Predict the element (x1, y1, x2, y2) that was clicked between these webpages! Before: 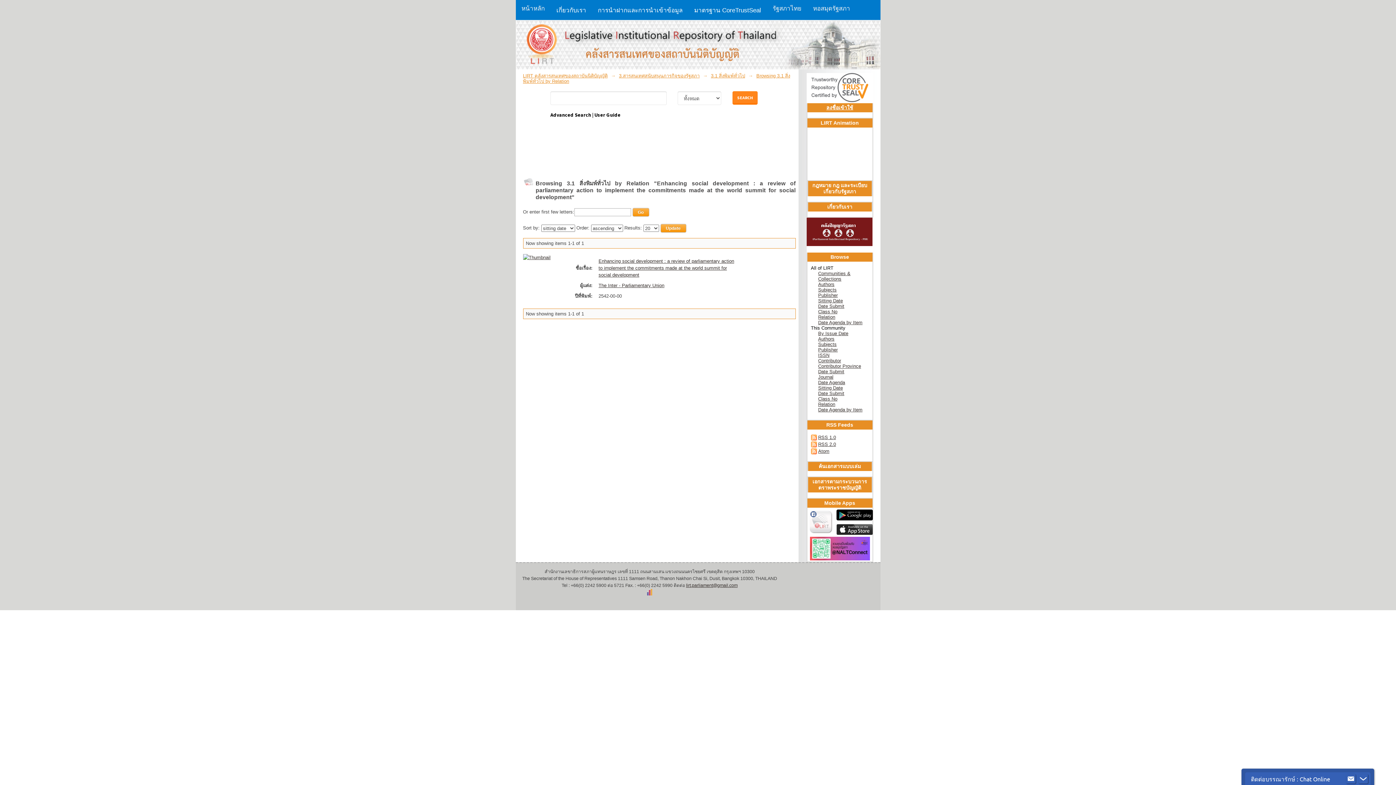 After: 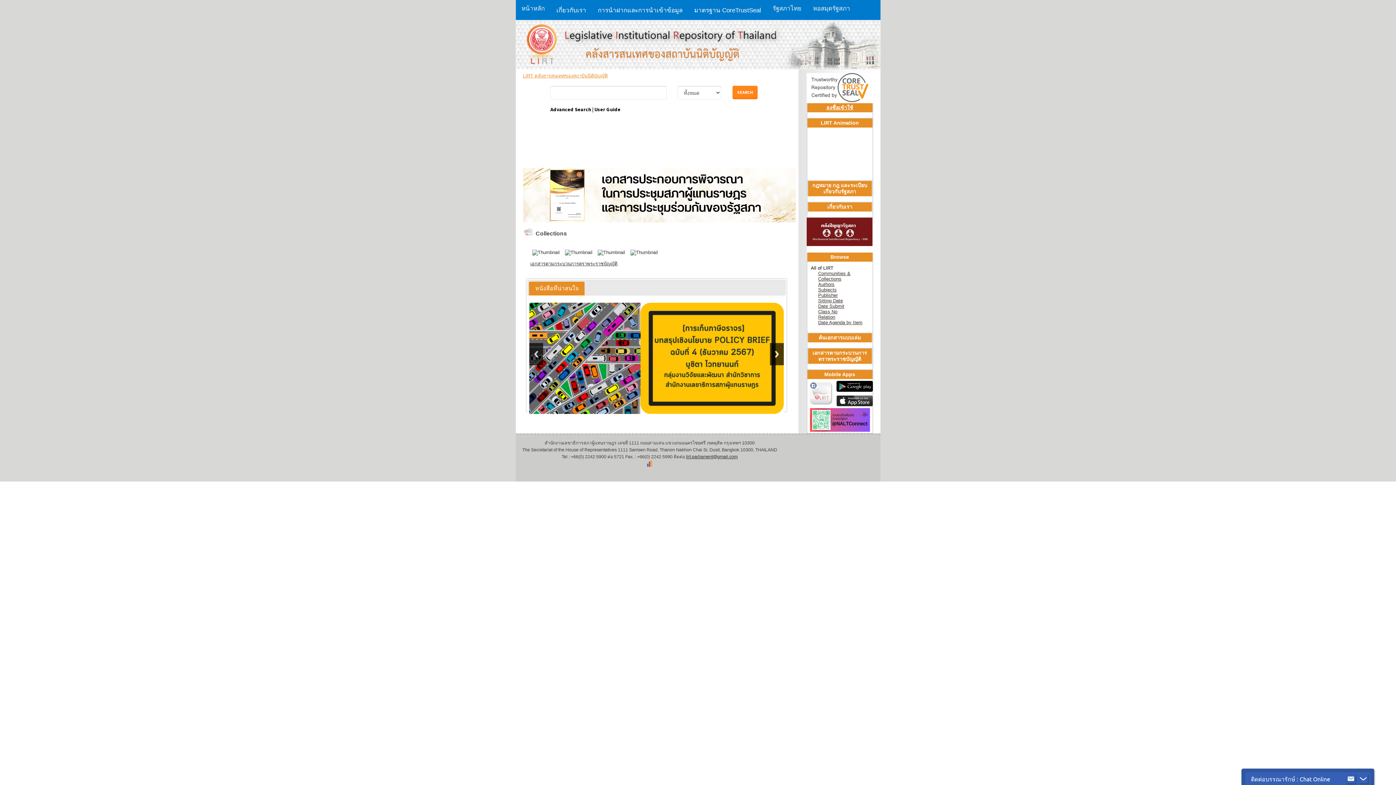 Action: bbox: (515, 0, 550, 20) label: หน้าหลัก